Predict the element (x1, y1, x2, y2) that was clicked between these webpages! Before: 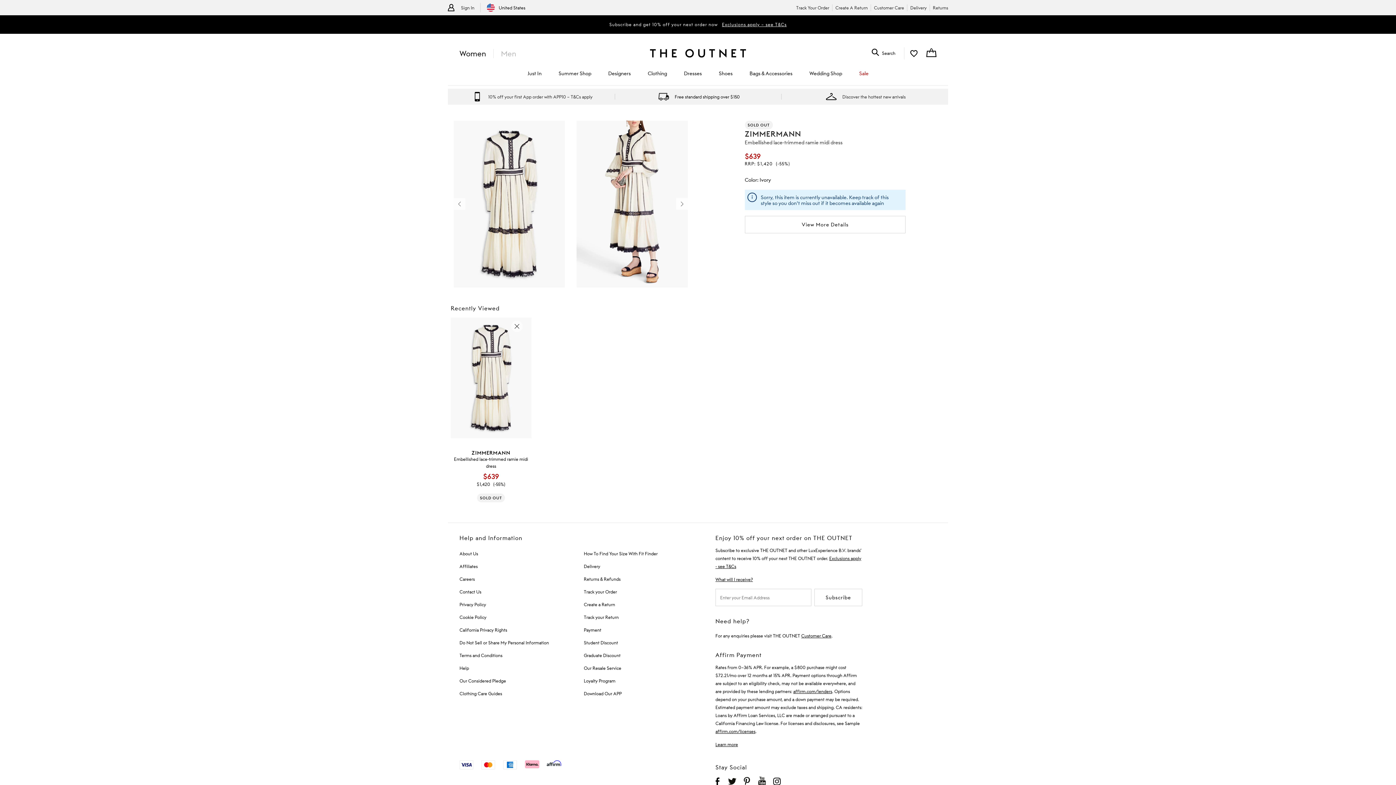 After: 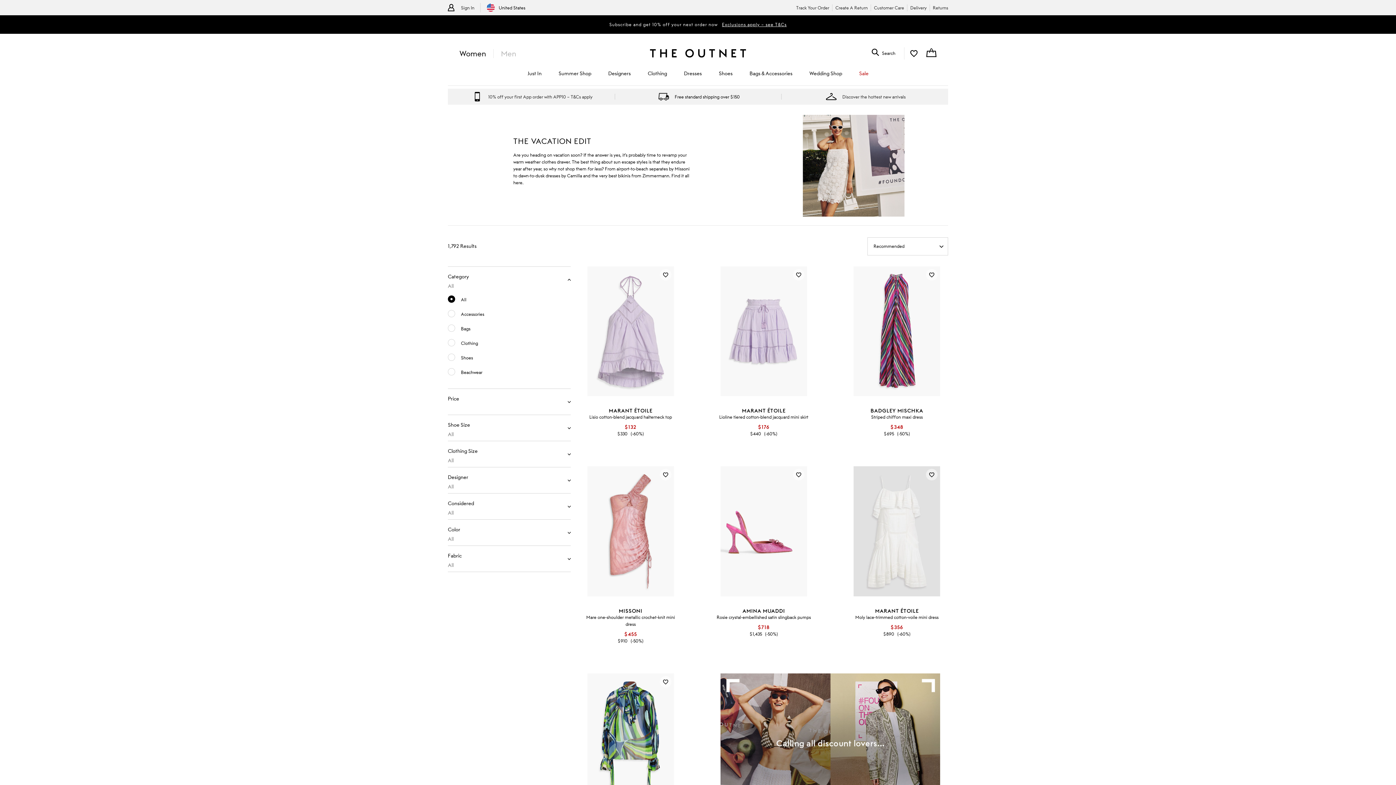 Action: label: Summer Shop bbox: (550, 64, 599, 81)